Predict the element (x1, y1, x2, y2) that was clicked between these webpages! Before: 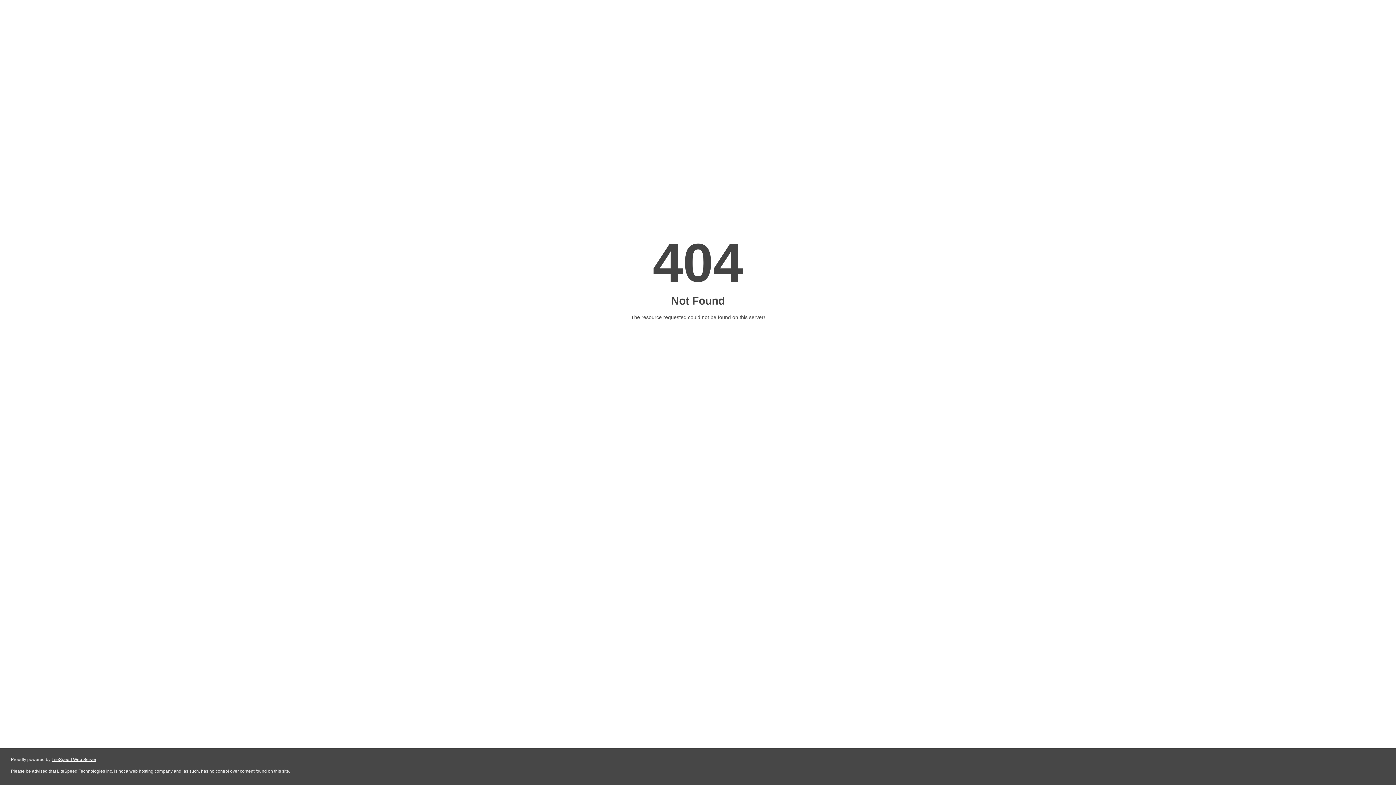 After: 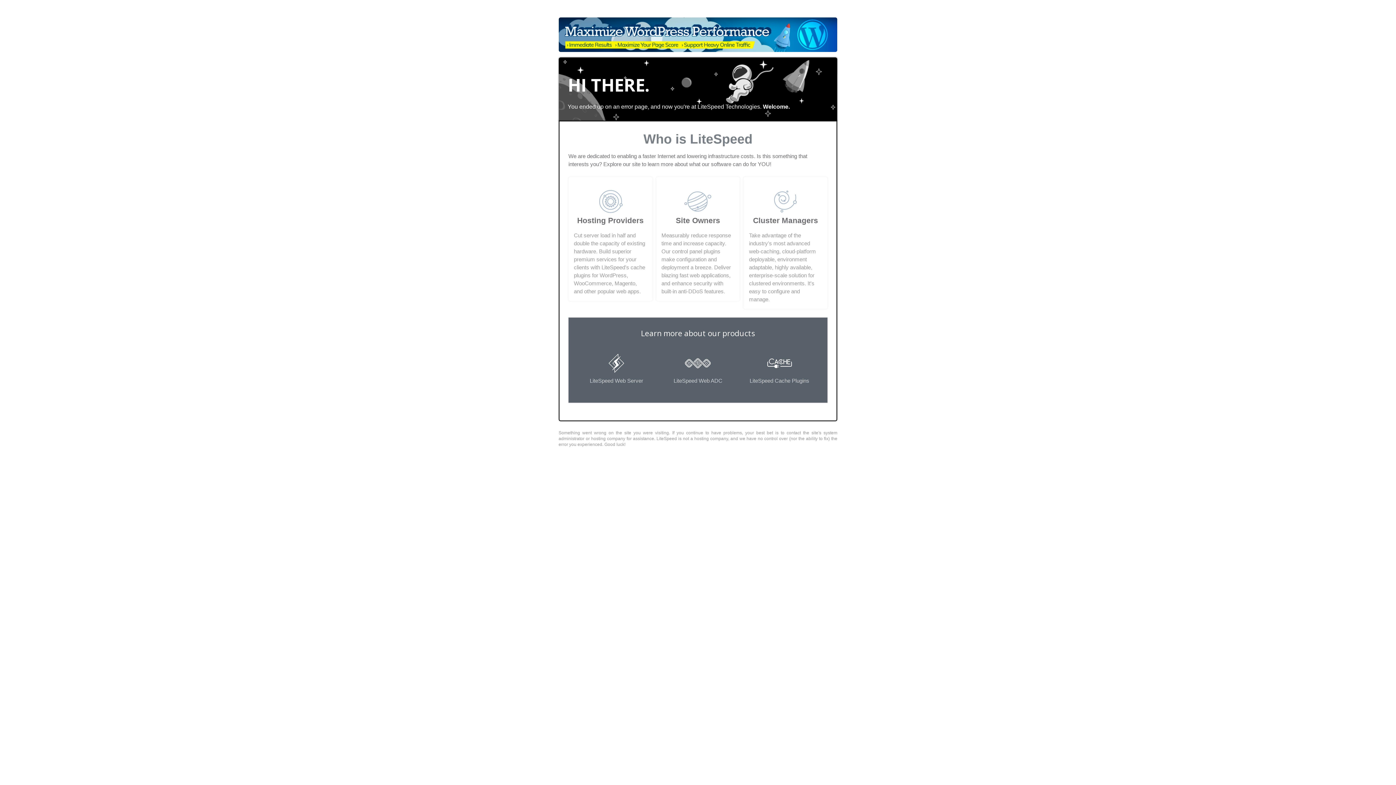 Action: bbox: (51, 757, 96, 762) label: LiteSpeed Web Server